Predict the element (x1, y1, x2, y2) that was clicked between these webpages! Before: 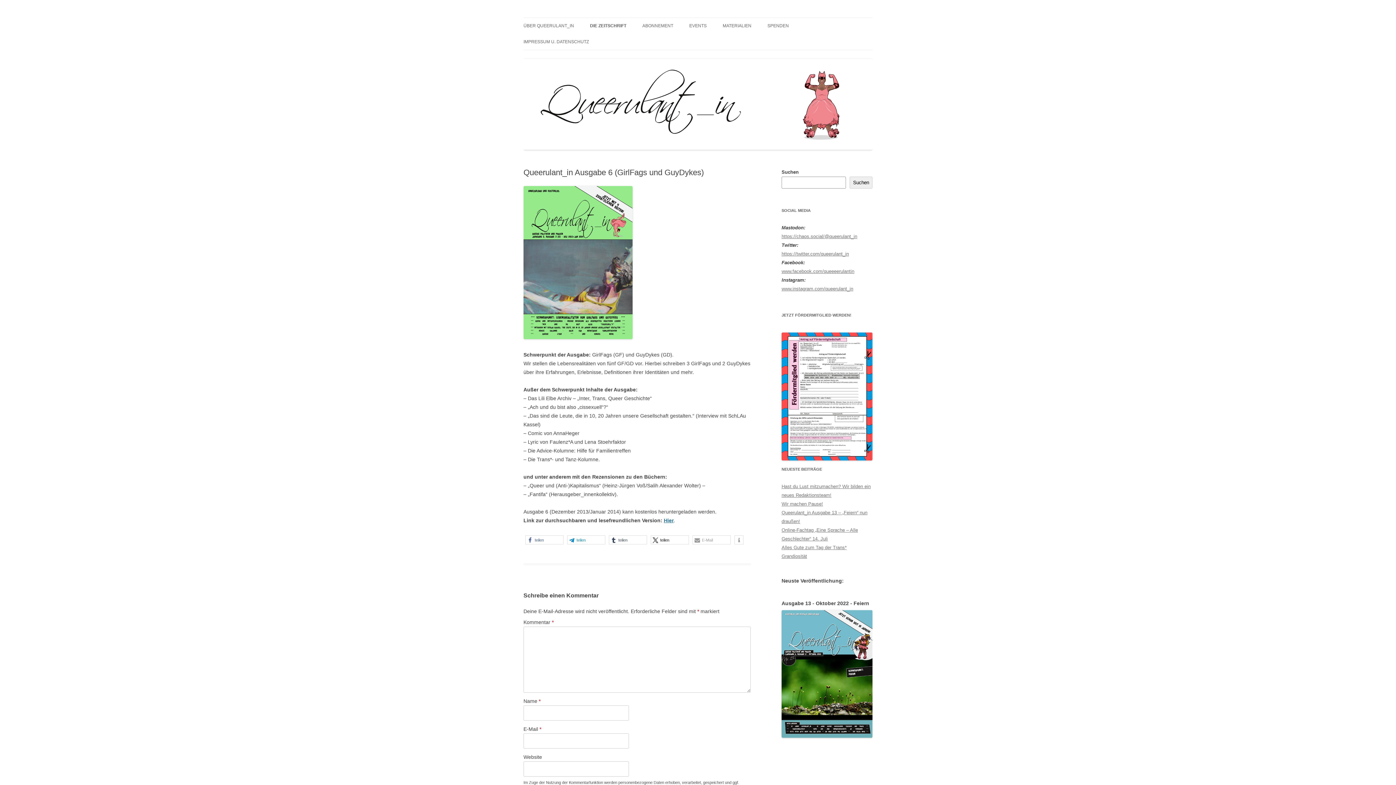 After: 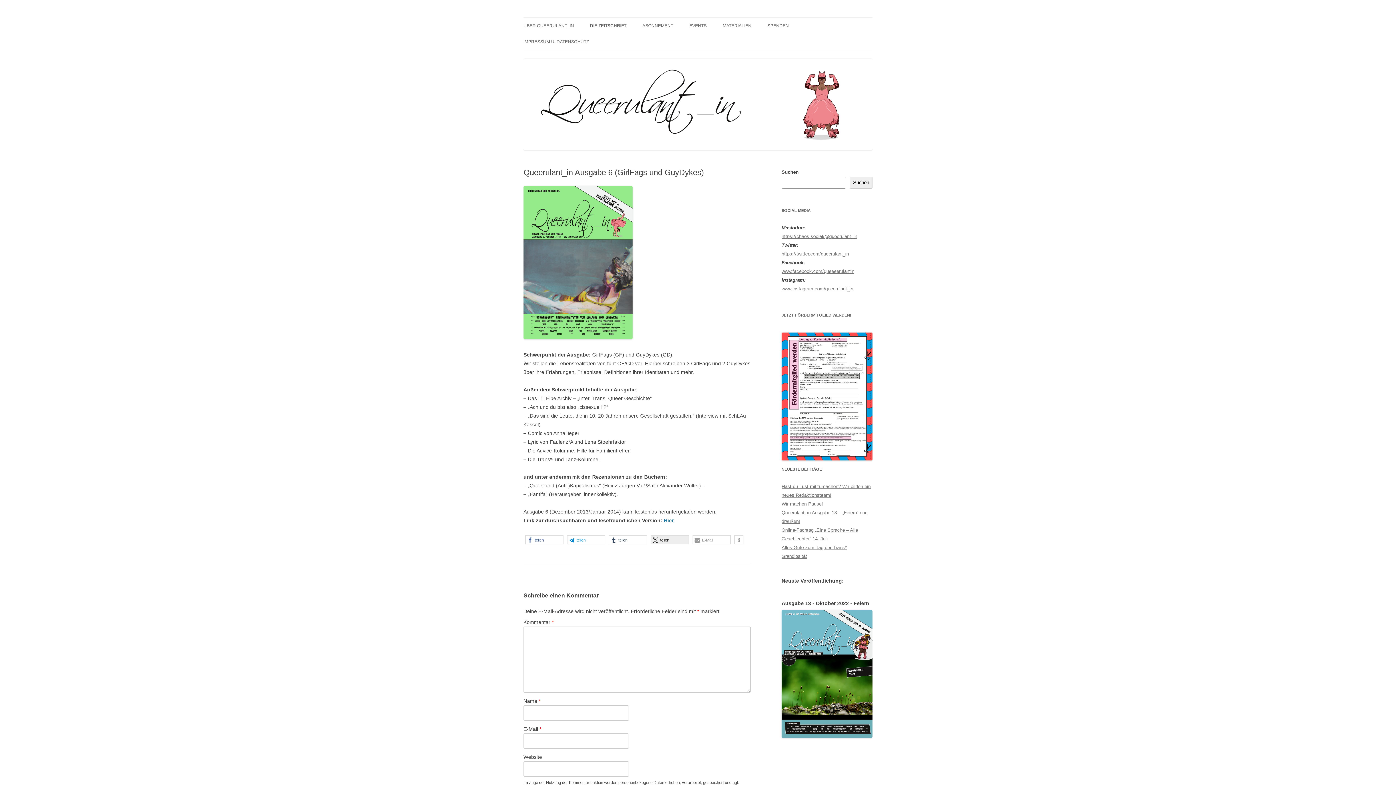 Action: label: Bei X teilen bbox: (650, 535, 689, 544)